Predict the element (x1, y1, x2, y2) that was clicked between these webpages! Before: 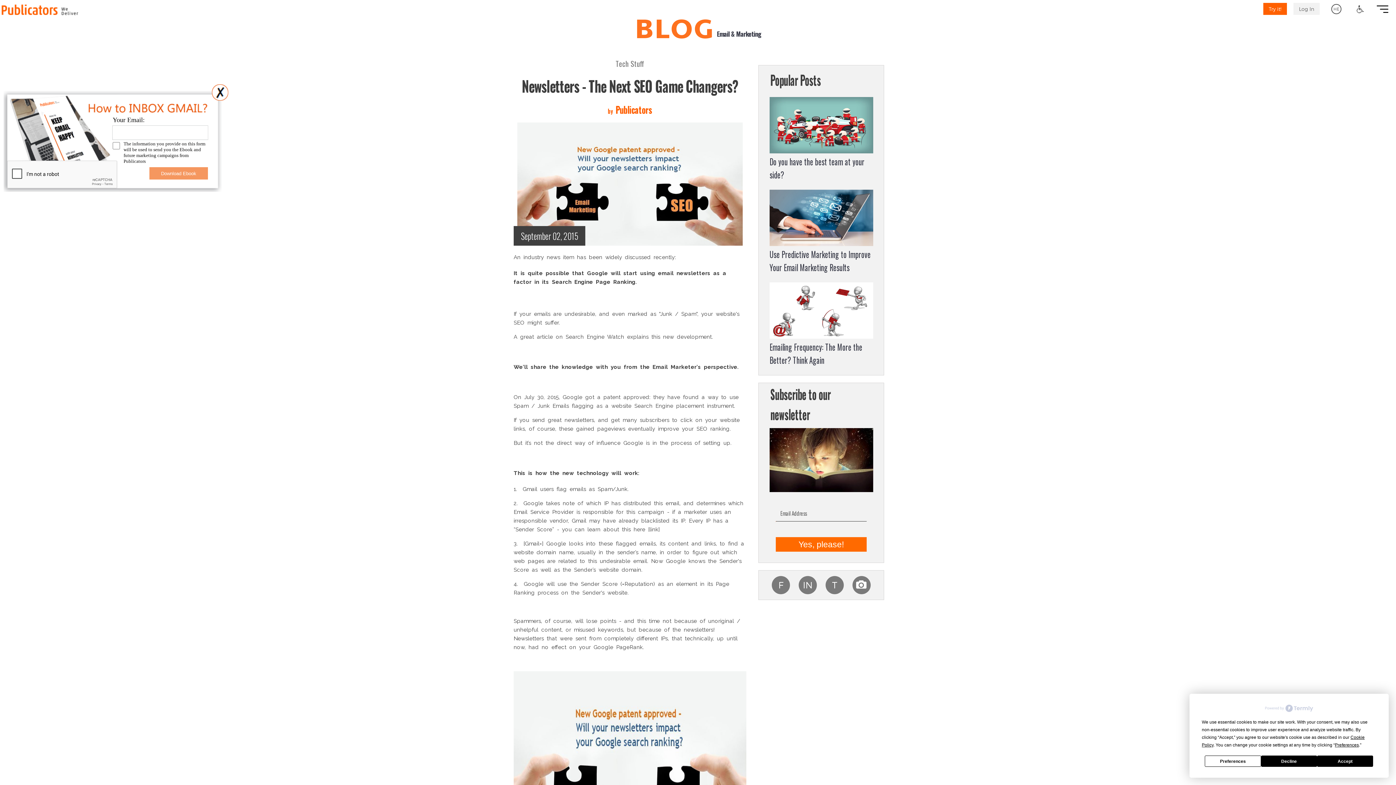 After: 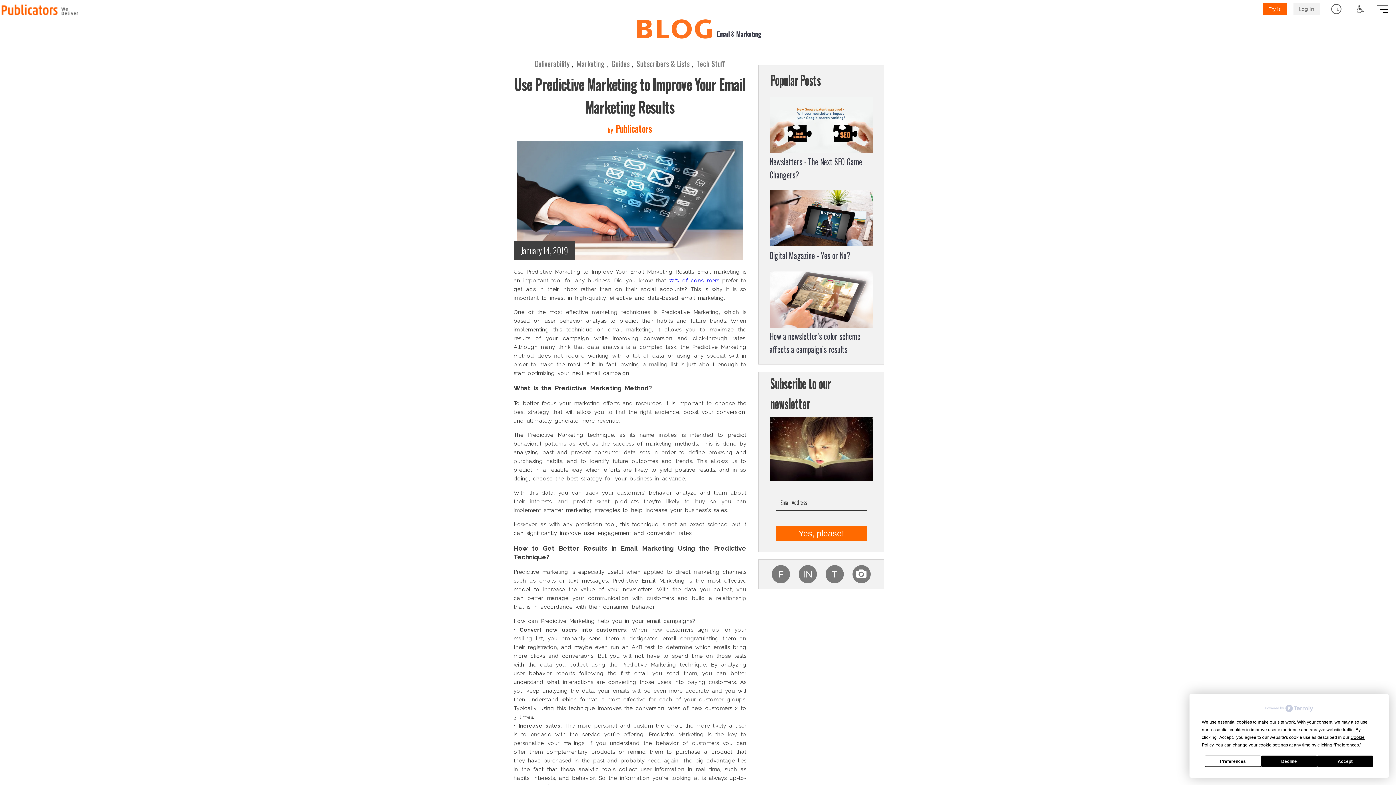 Action: bbox: (769, 247, 873, 273) label: Use Predictive Marketing to Improve Your Email Marketing Results